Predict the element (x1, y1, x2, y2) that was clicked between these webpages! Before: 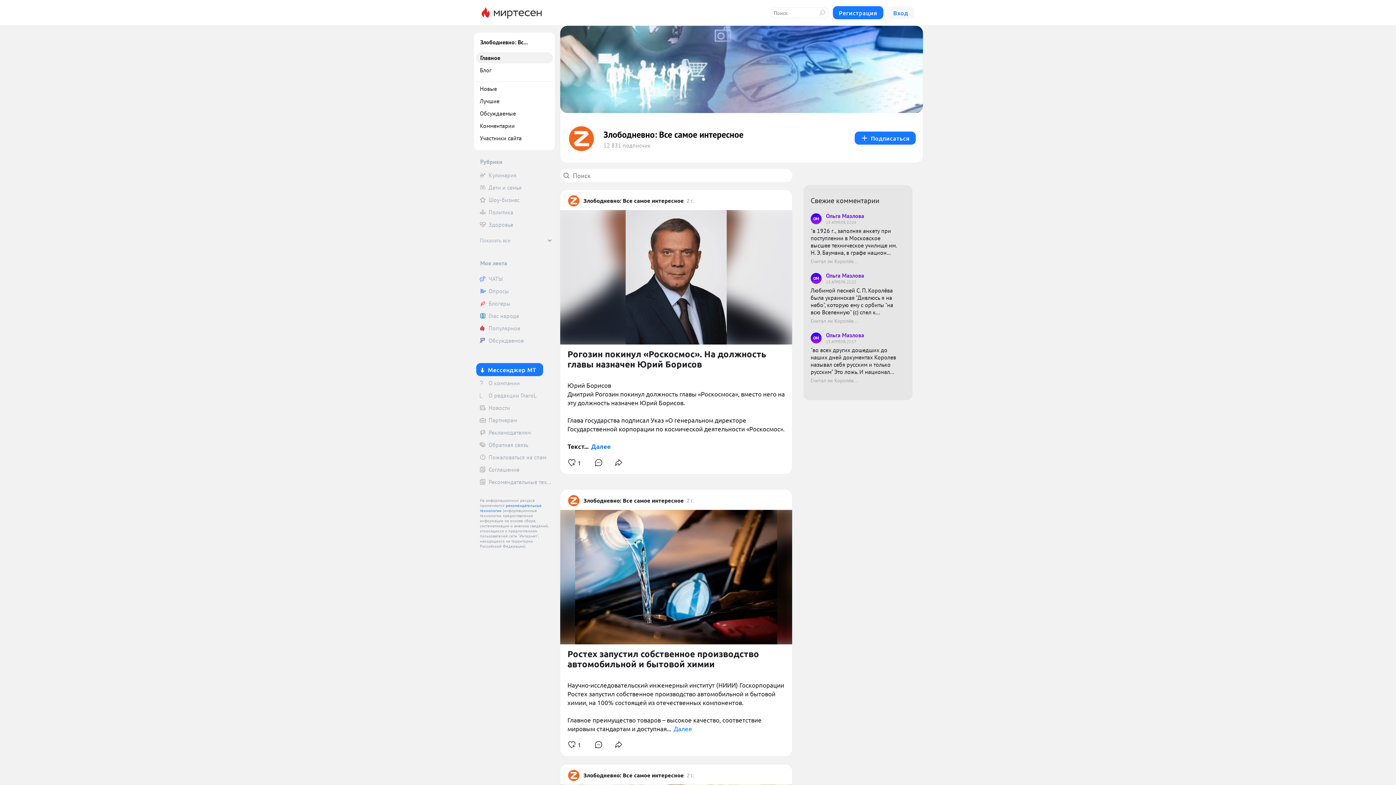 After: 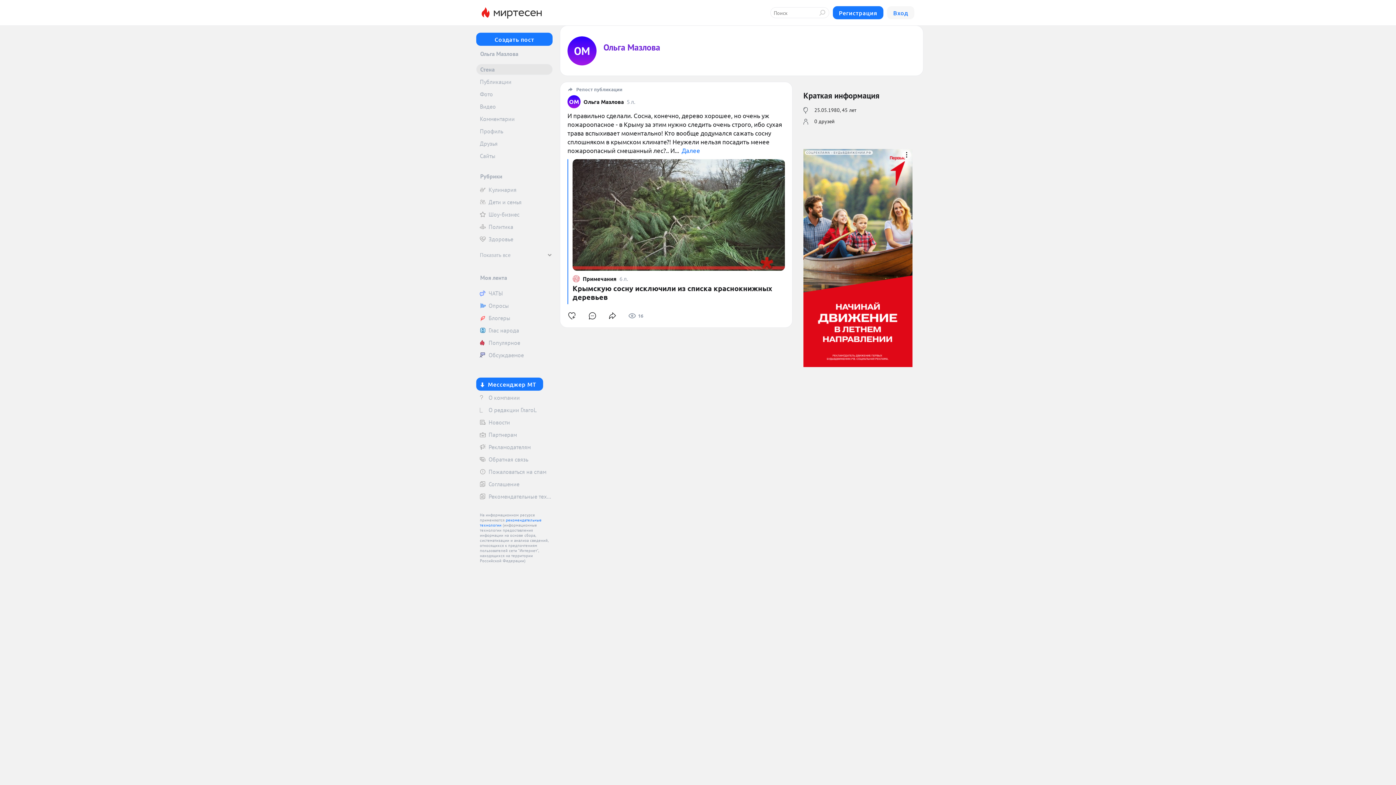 Action: bbox: (810, 272, 898, 285) label: ОМ
Ольга Мазлова
13 АПРЕЛЯ, 22:22